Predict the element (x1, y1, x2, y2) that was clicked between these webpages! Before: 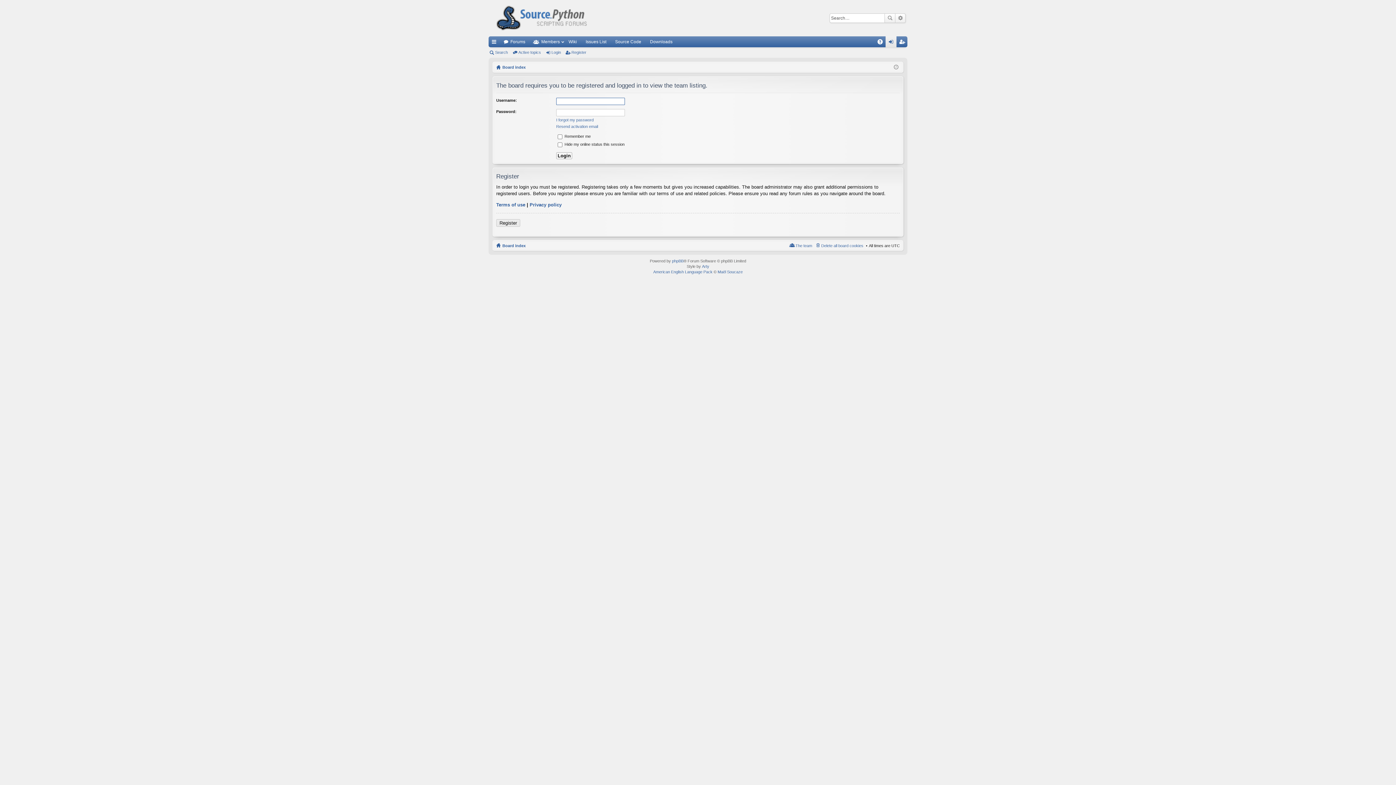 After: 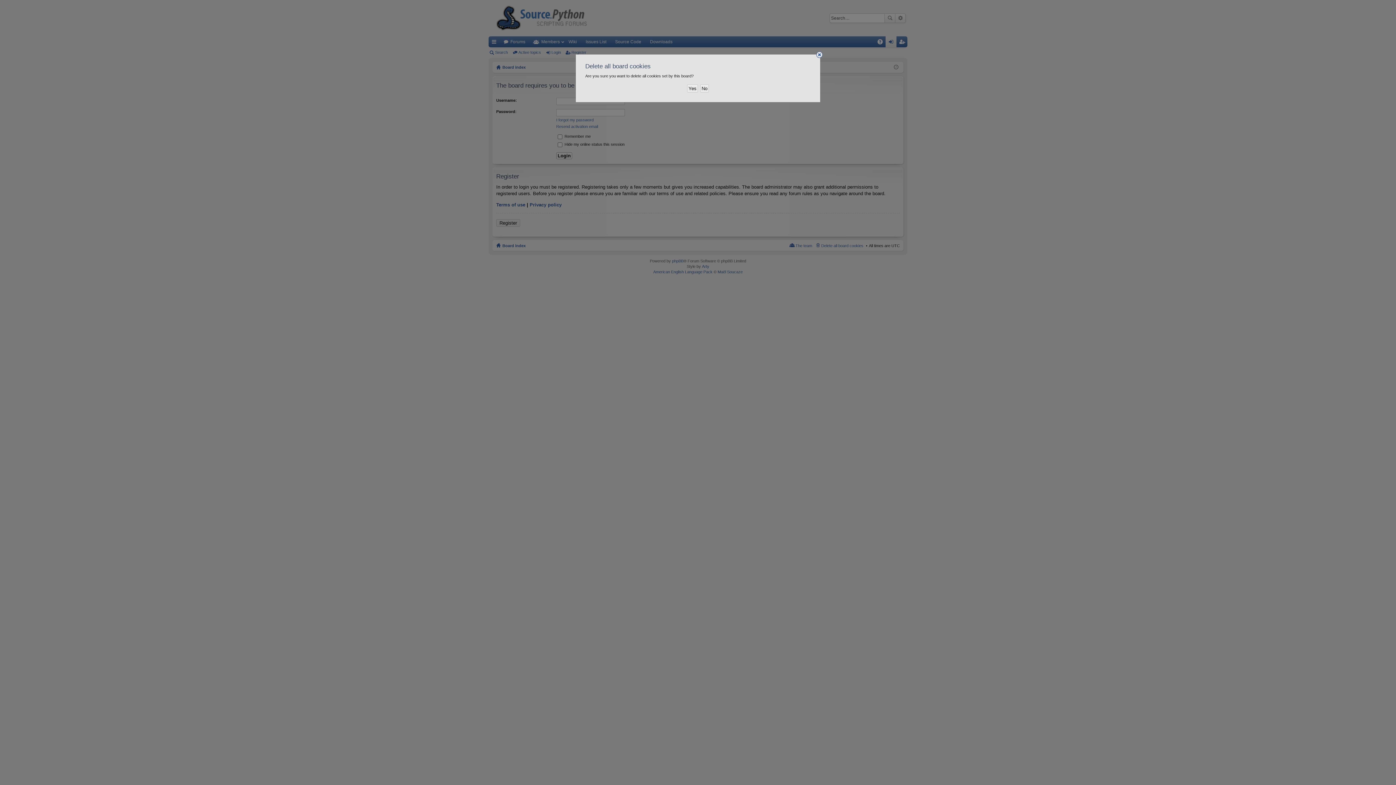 Action: label: Delete all board cookies bbox: (814, 241, 863, 249)